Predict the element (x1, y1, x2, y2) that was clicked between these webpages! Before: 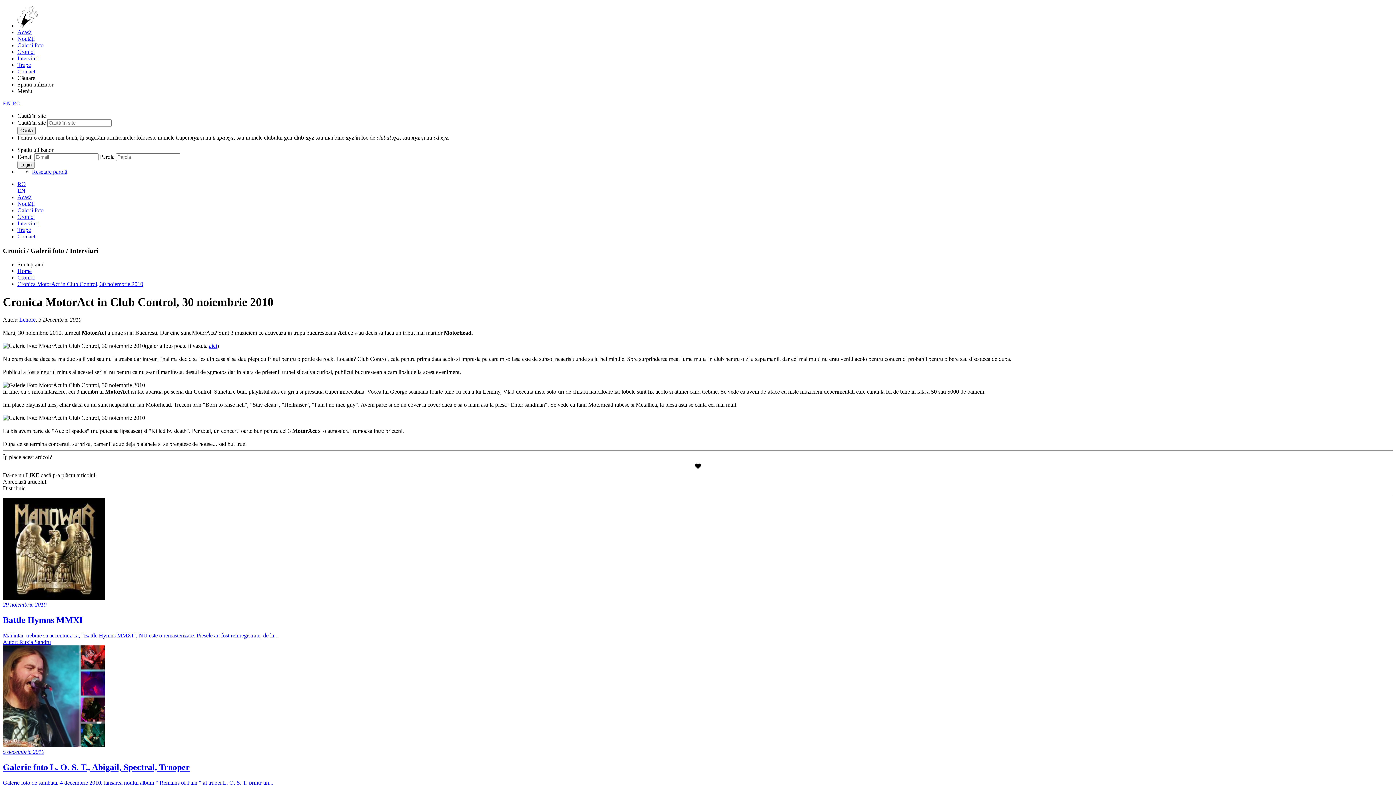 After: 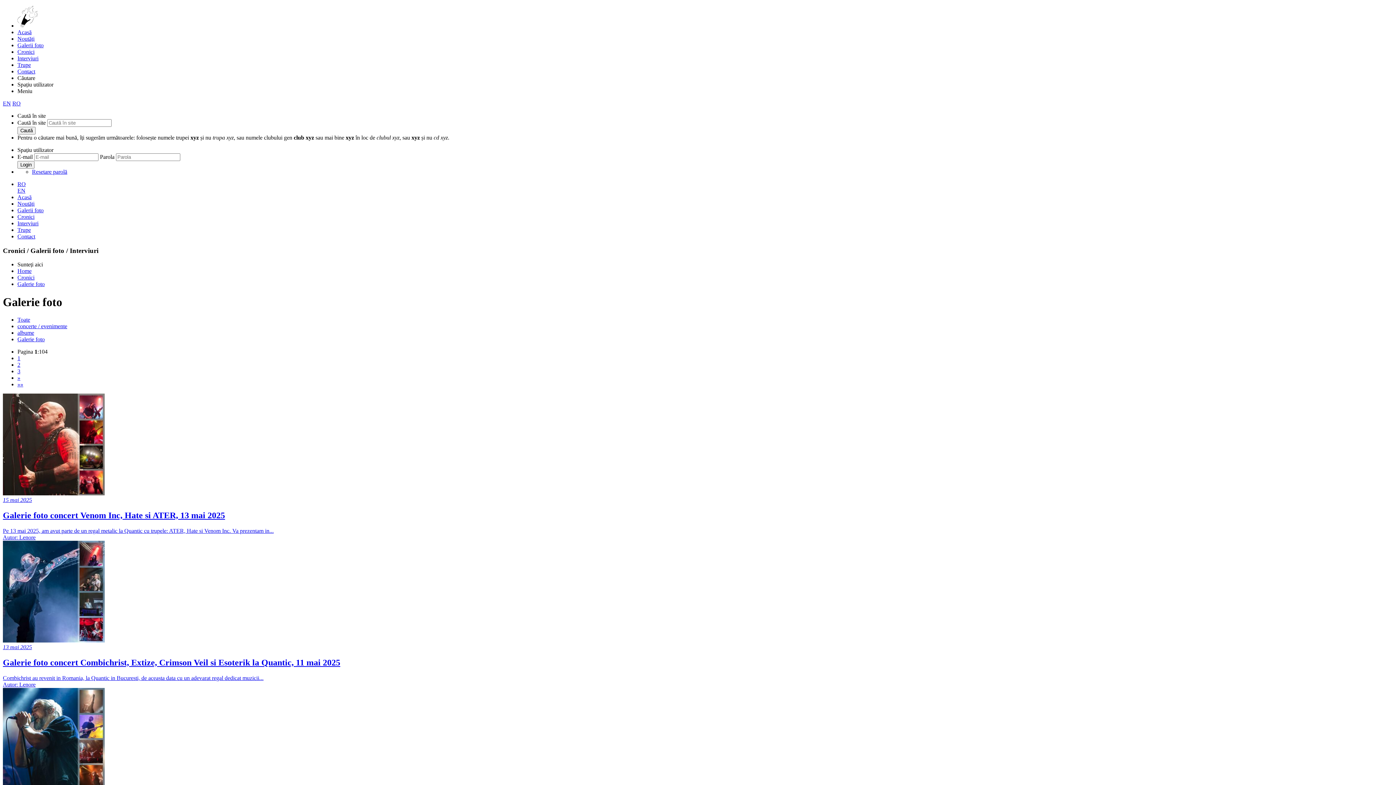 Action: label: Galerii foto bbox: (17, 42, 43, 48)